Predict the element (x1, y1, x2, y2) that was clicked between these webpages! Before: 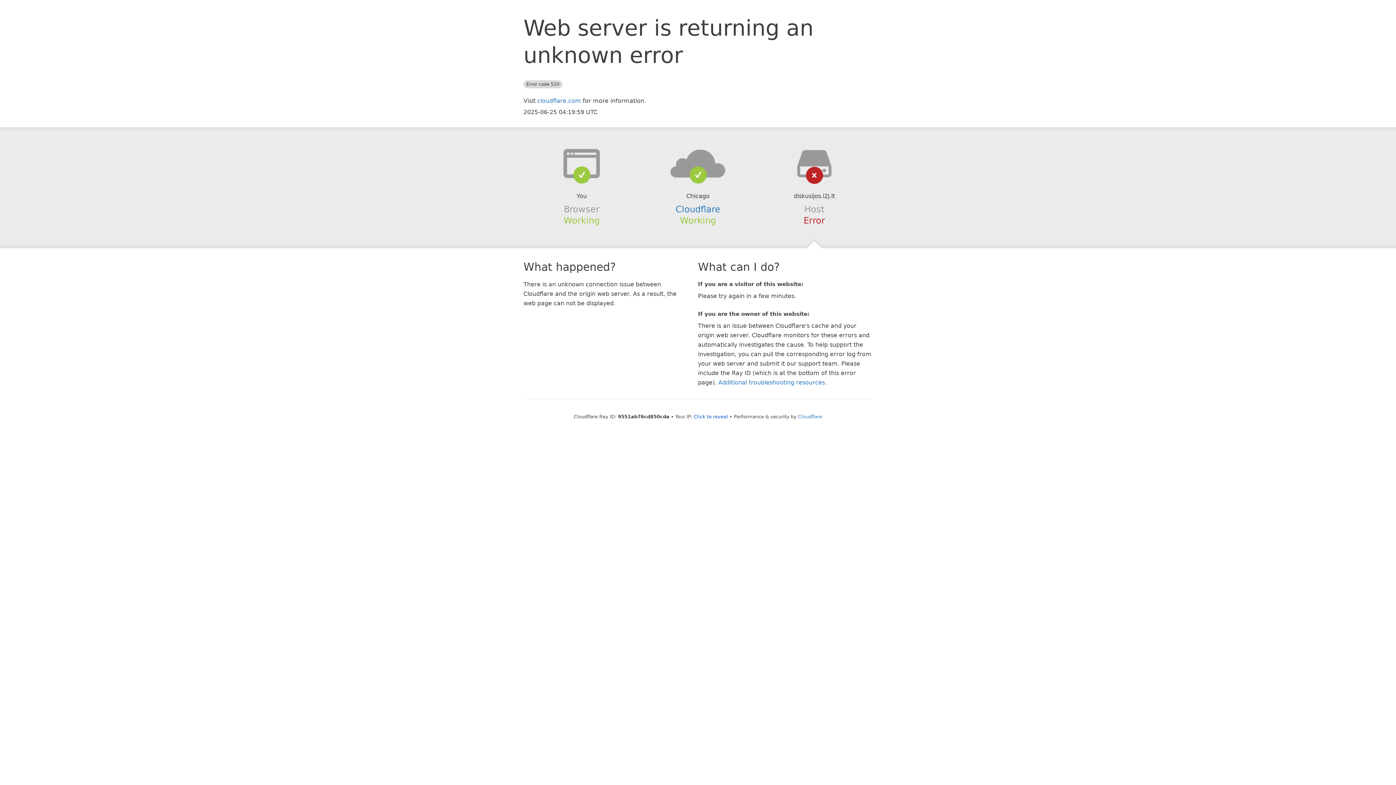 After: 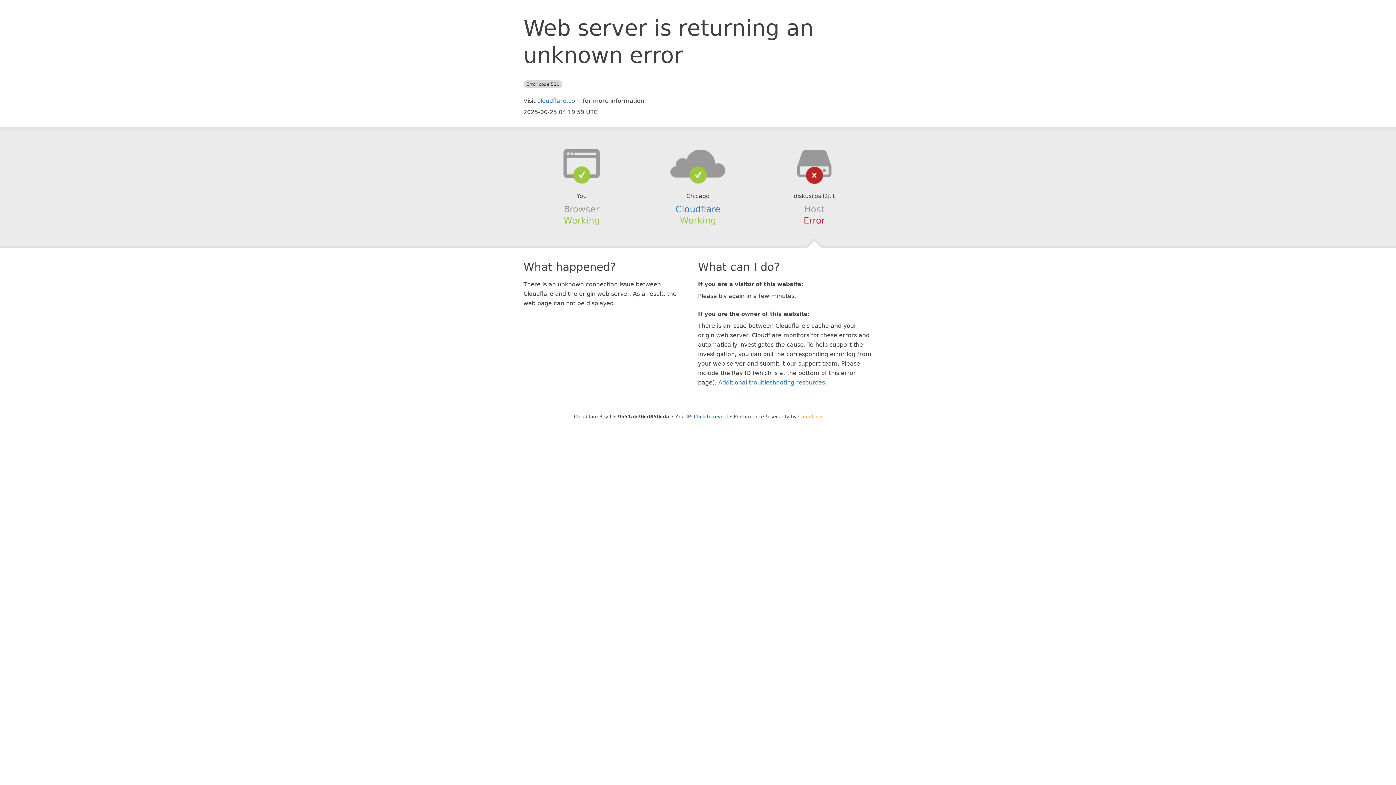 Action: label: Cloudflare bbox: (798, 414, 822, 419)